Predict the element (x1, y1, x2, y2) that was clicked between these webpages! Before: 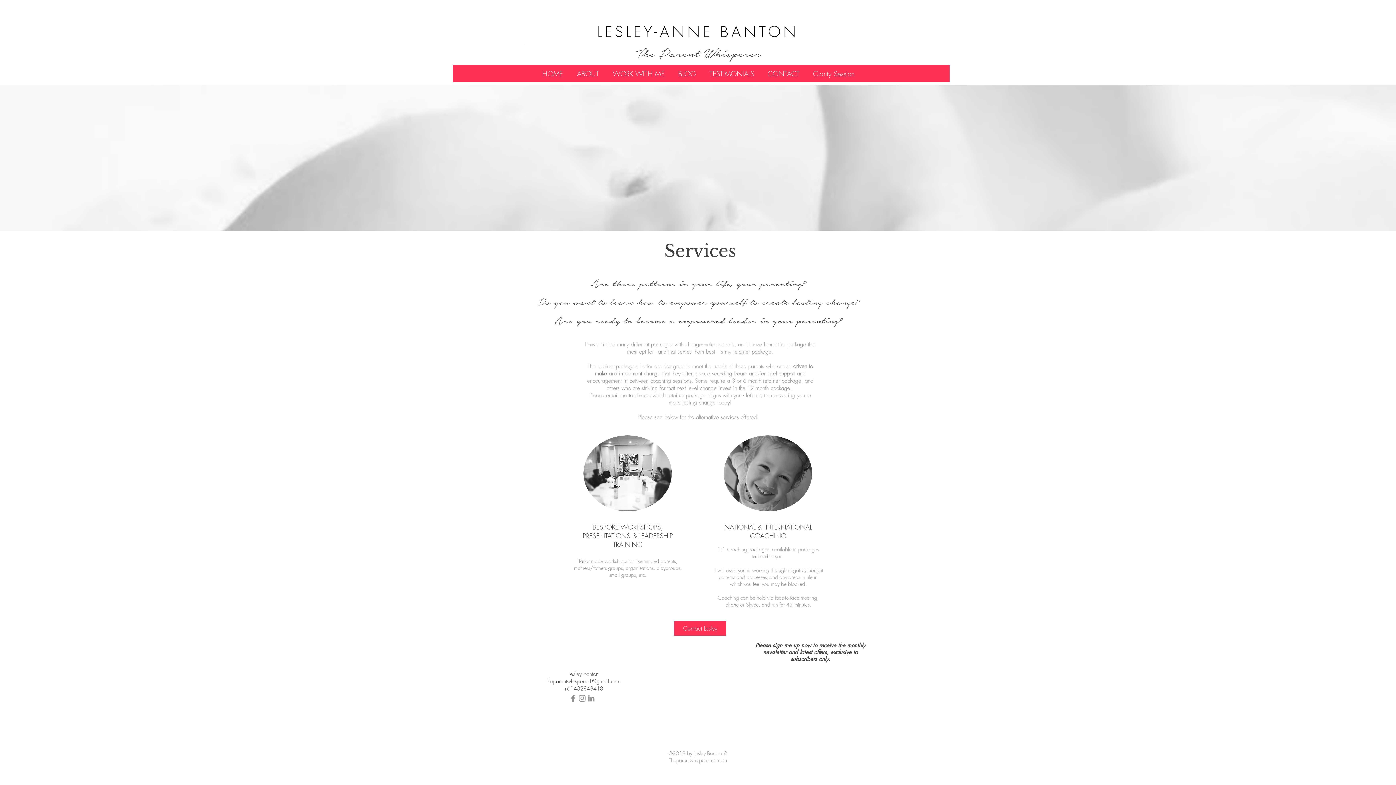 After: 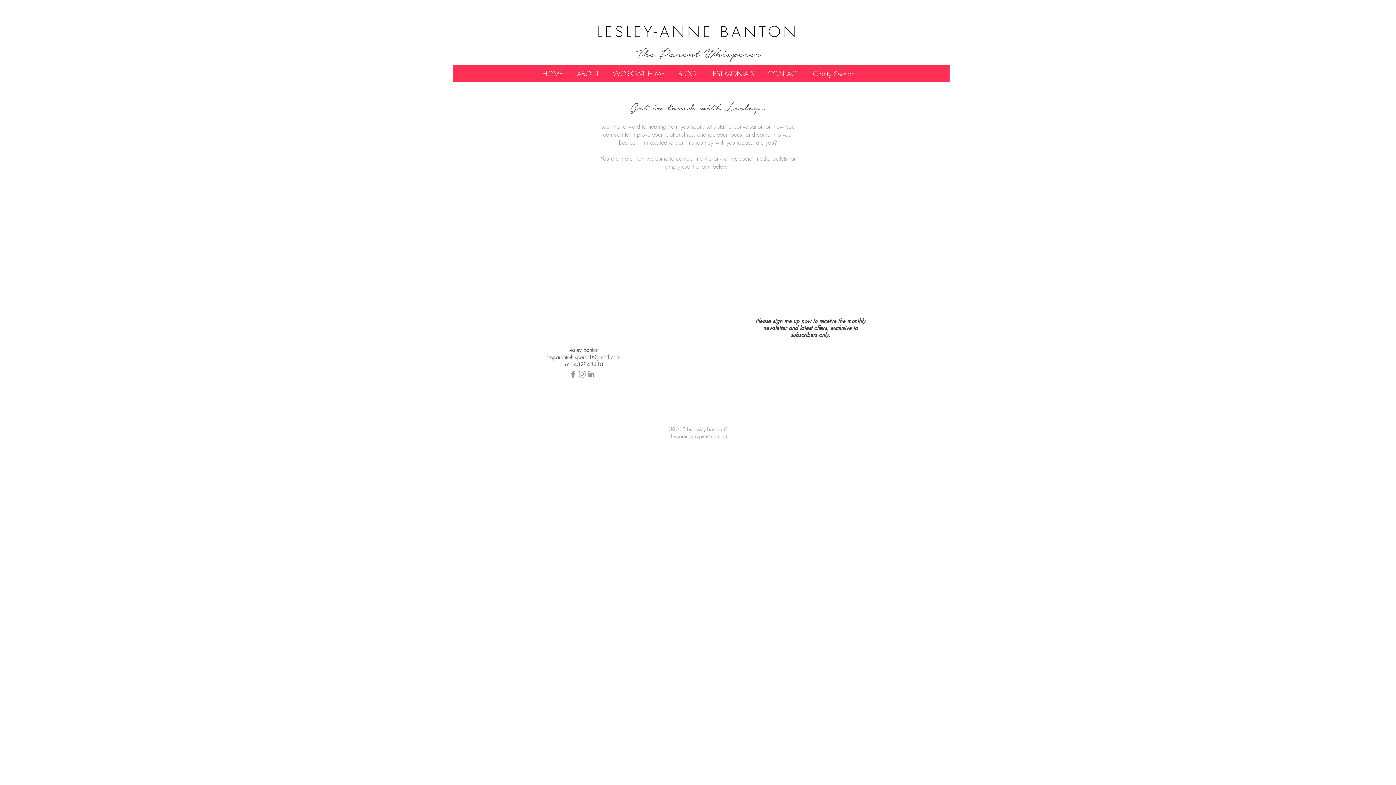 Action: bbox: (761, 62, 806, 84) label: CONTACT